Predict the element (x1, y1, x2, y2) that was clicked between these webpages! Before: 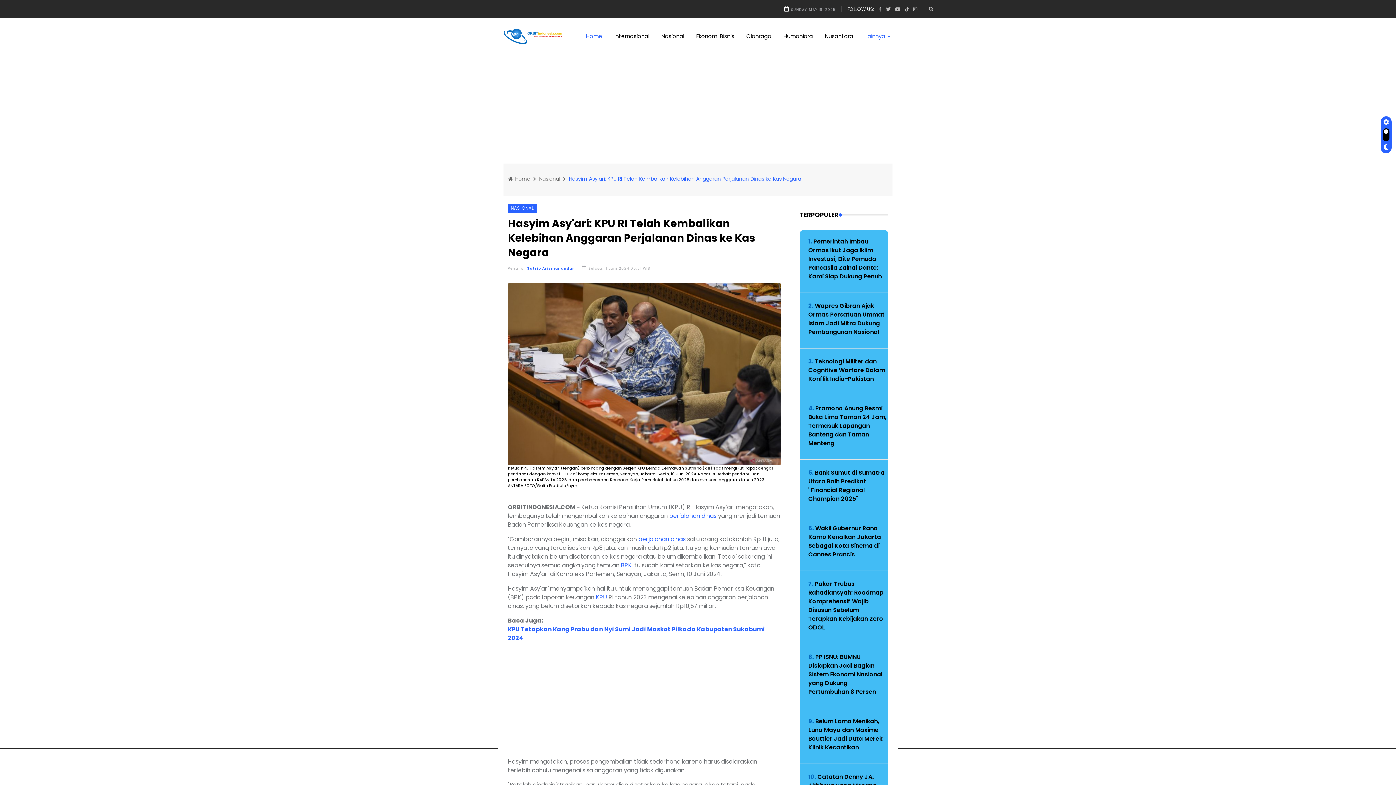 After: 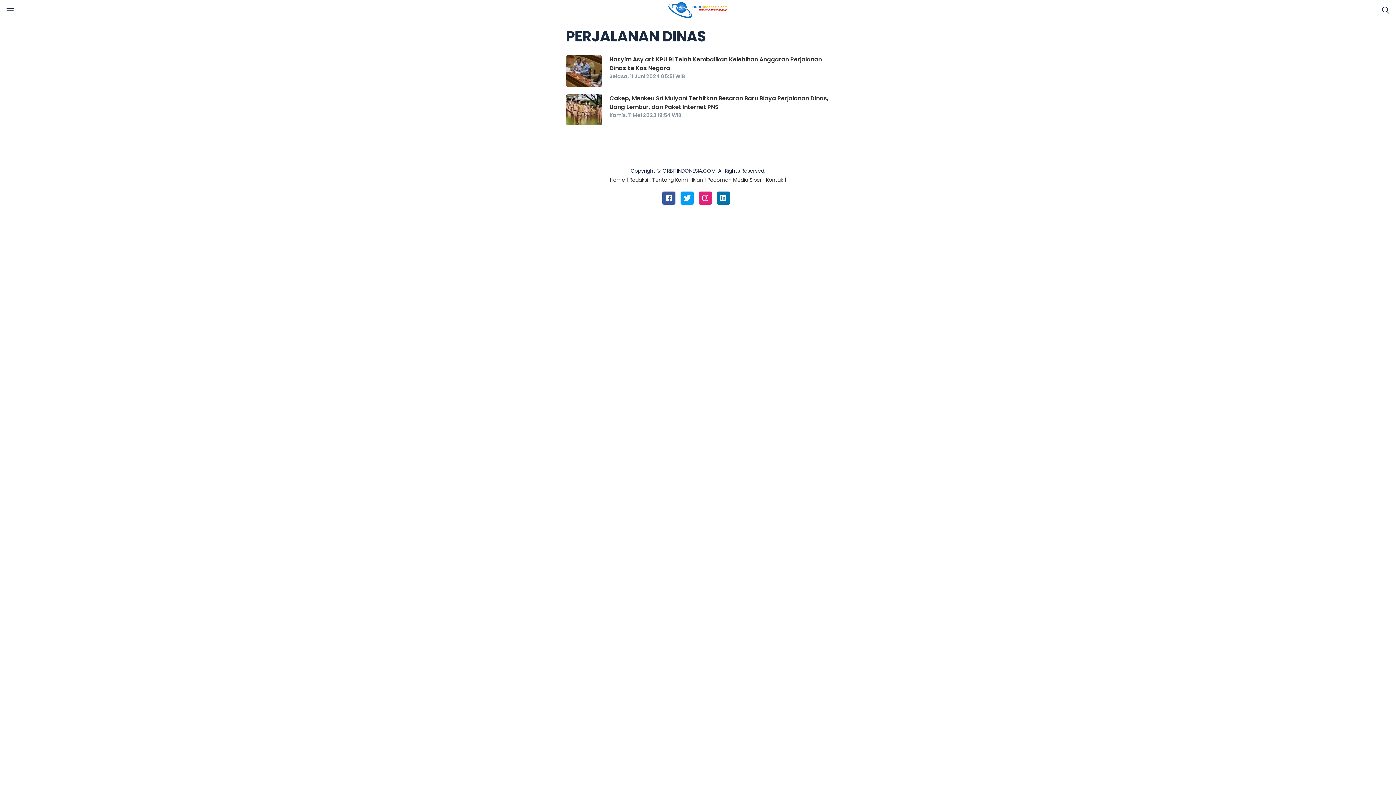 Action: bbox: (669, 511, 716, 520) label: perjalanan dinas